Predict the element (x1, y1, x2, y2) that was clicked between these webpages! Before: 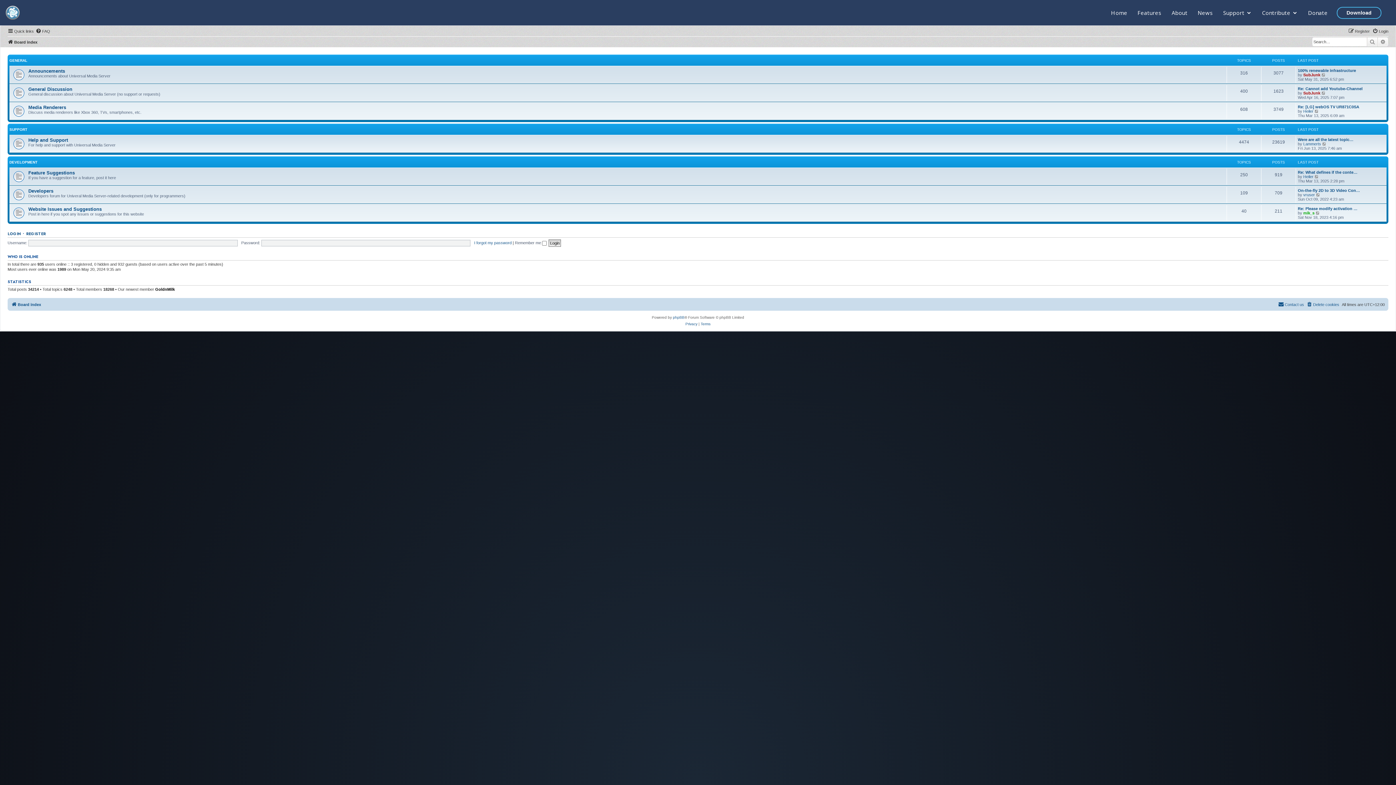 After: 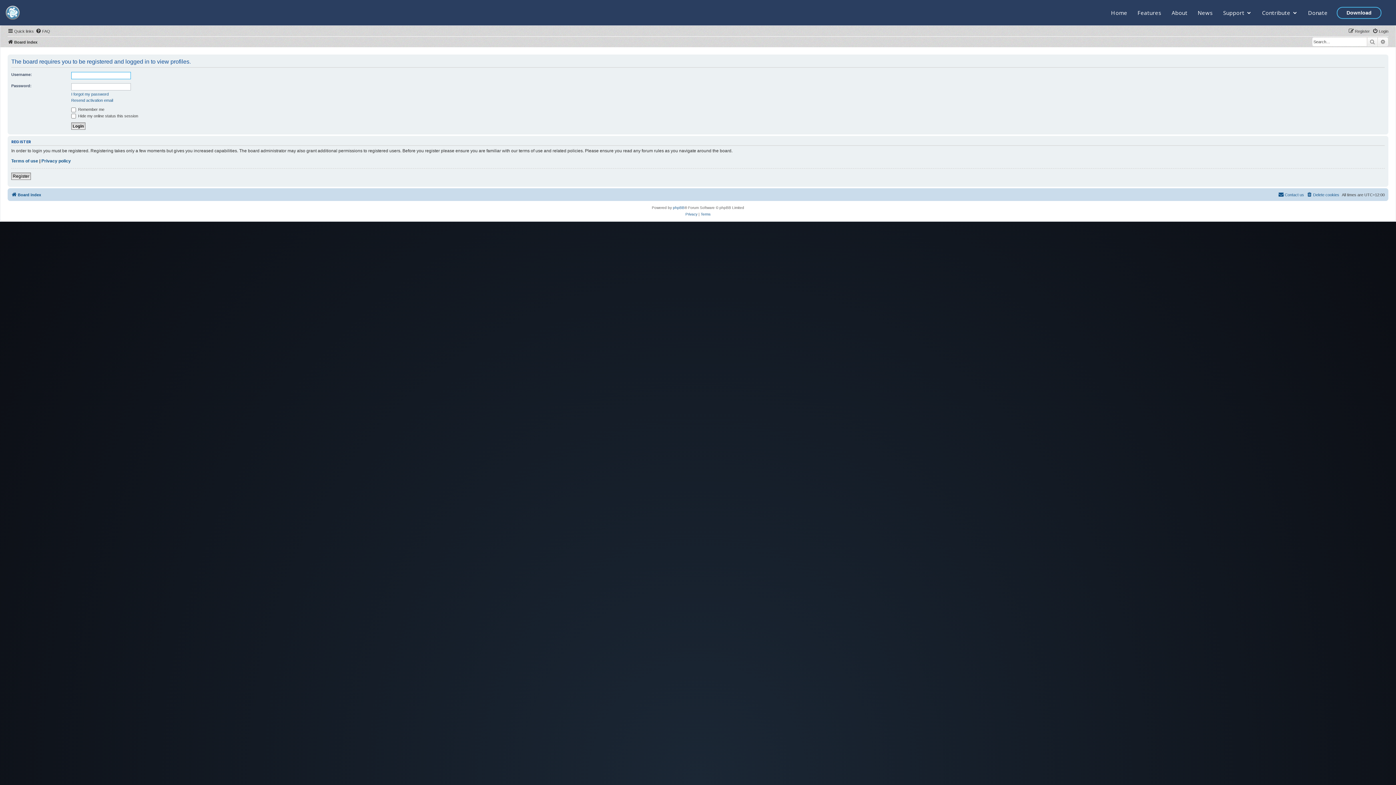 Action: bbox: (1303, 72, 1320, 77) label: SubJunk